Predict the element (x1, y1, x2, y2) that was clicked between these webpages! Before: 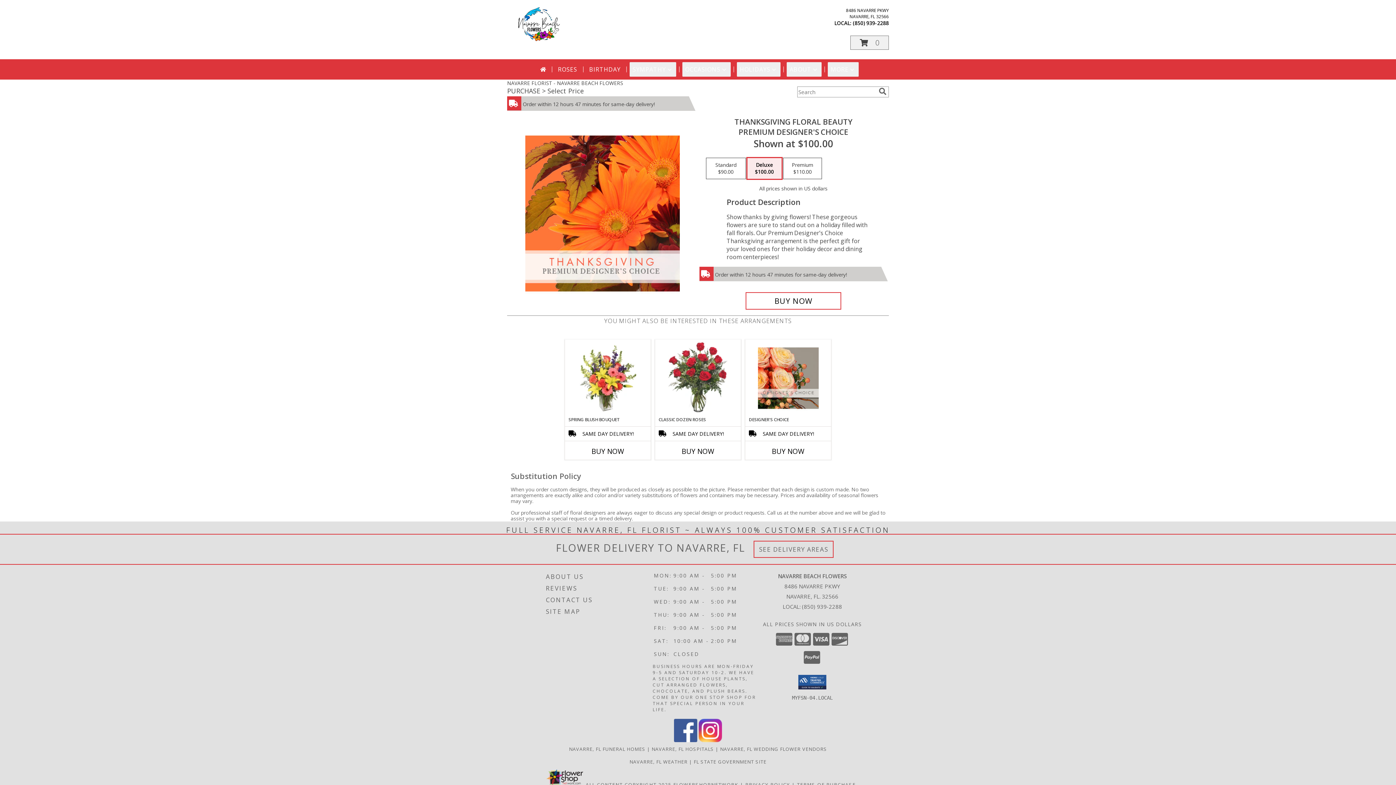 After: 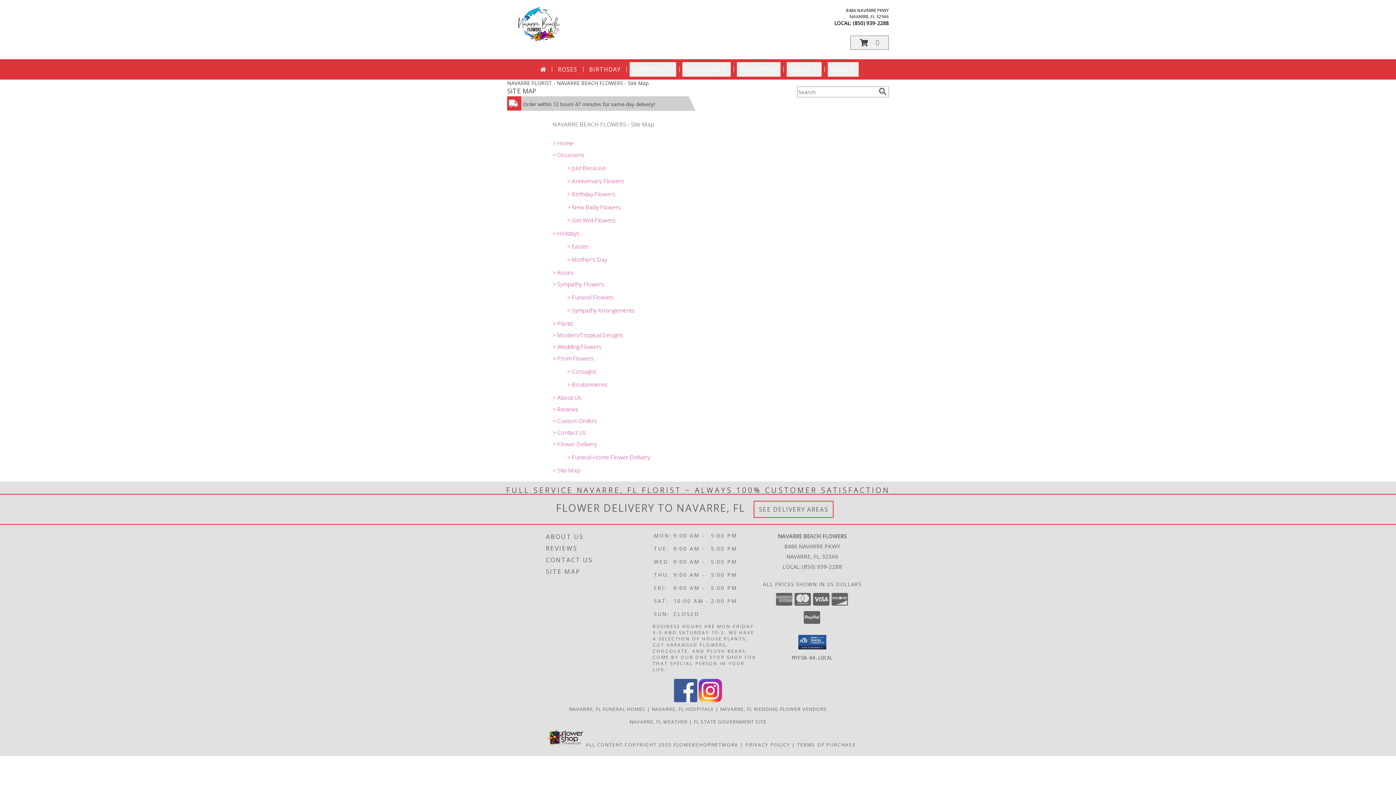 Action: bbox: (546, 606, 651, 617) label: SITE MAP